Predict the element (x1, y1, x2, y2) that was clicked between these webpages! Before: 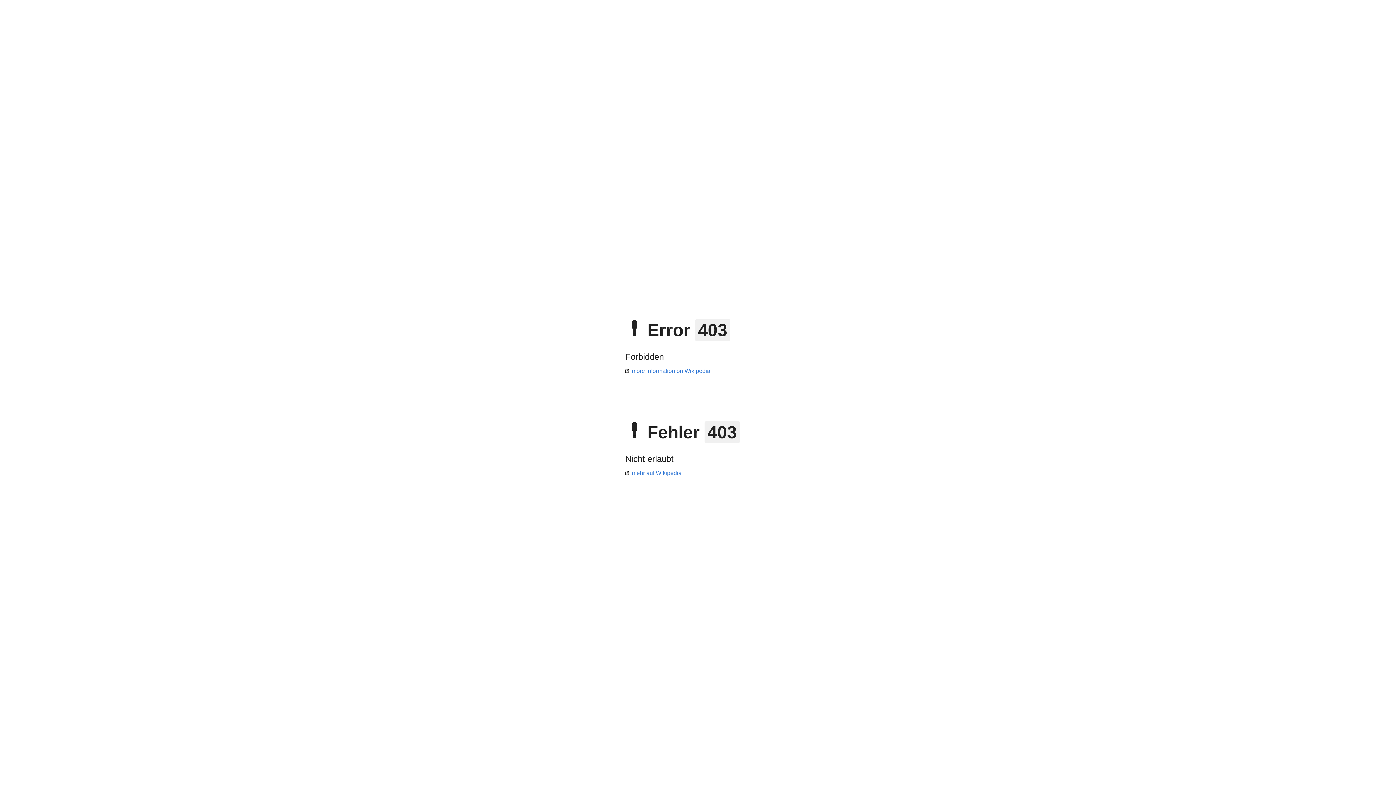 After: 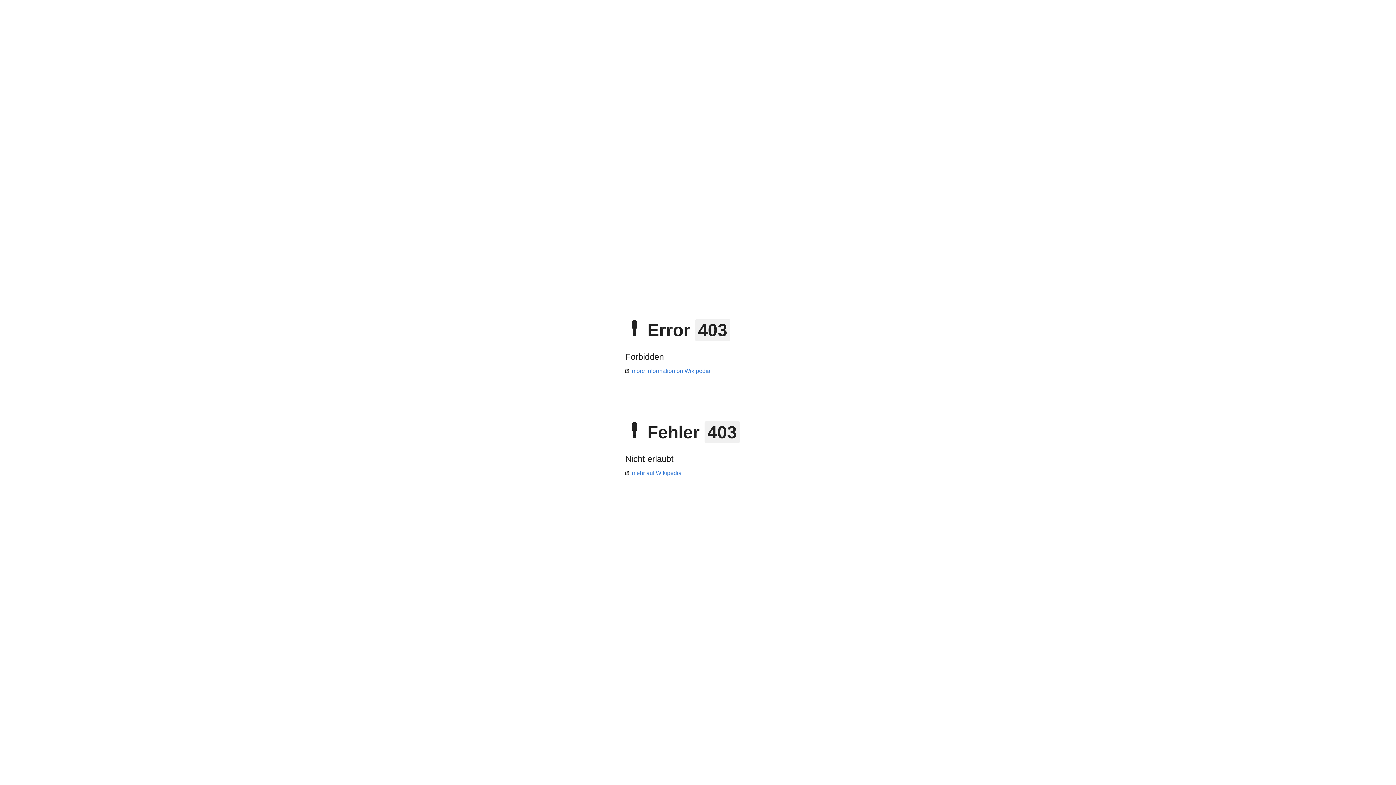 Action: bbox: (625, 470, 681, 476) label: mehr auf Wikipedia